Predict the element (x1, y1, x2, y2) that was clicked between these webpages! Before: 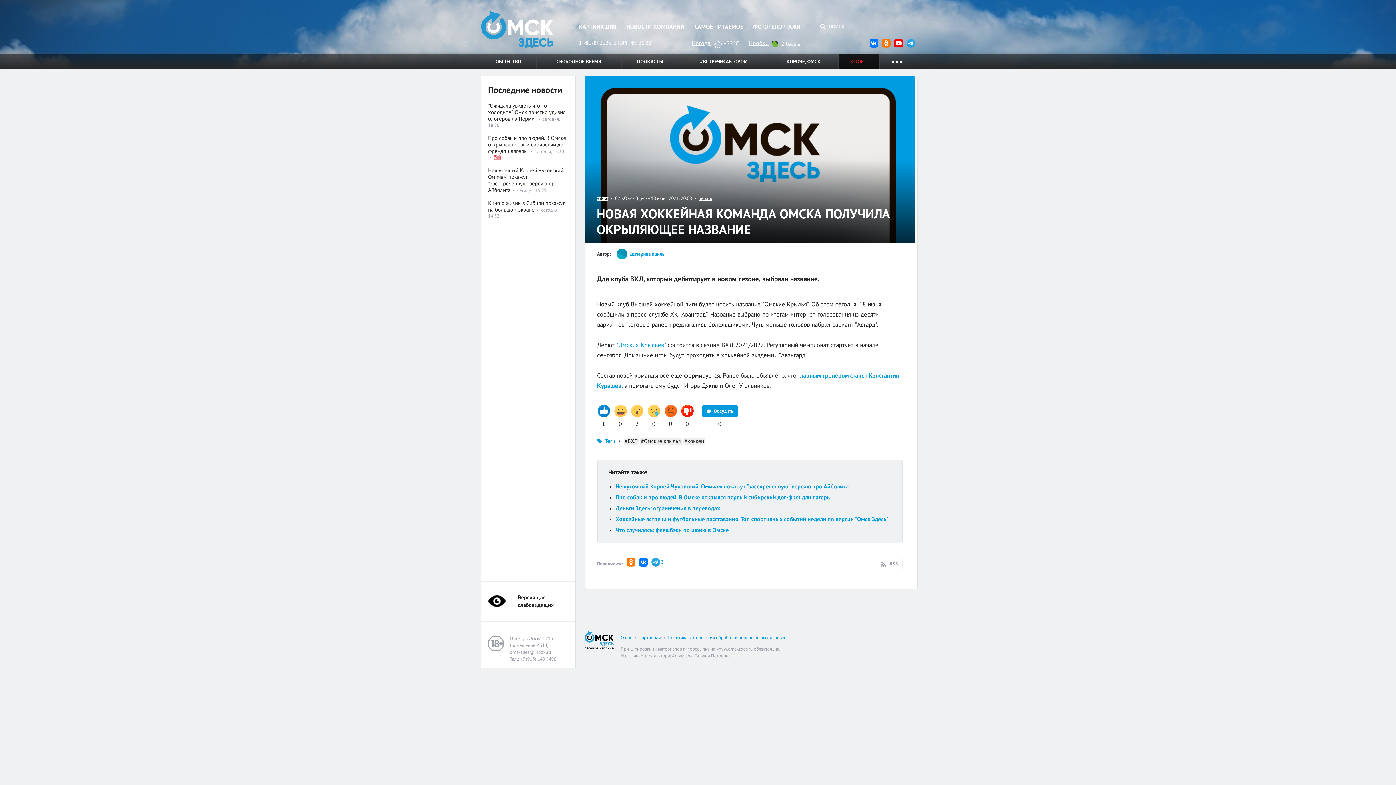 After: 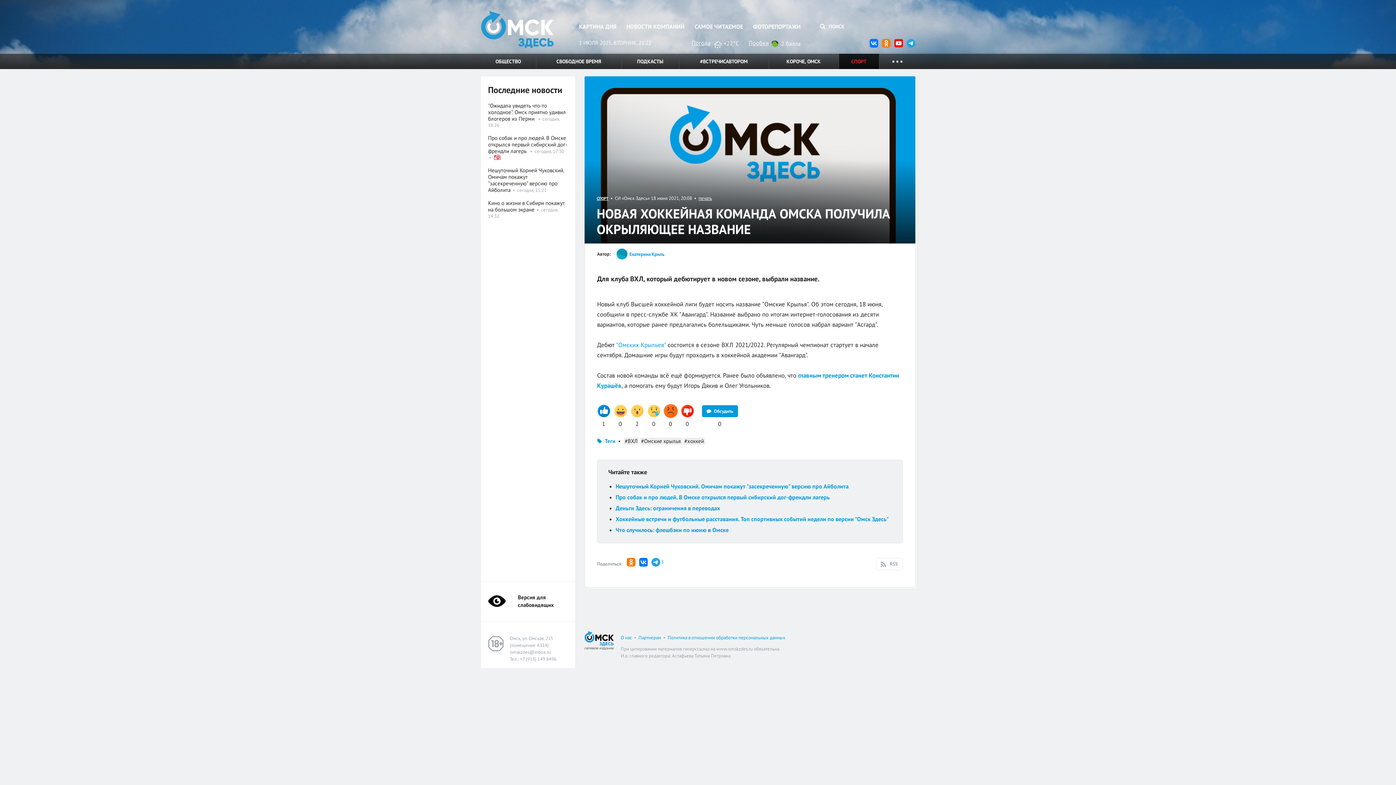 Action: label: 0 bbox: (664, 404, 677, 428)